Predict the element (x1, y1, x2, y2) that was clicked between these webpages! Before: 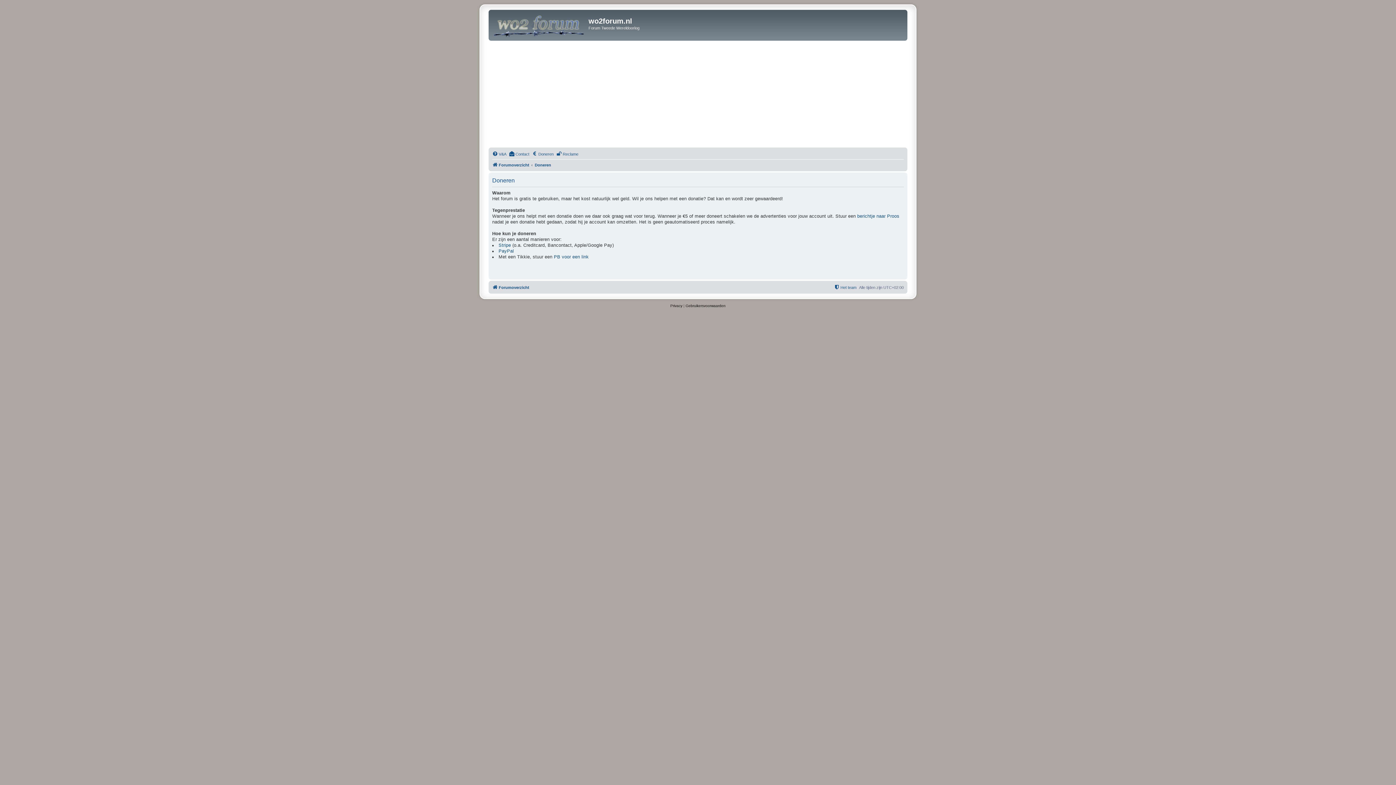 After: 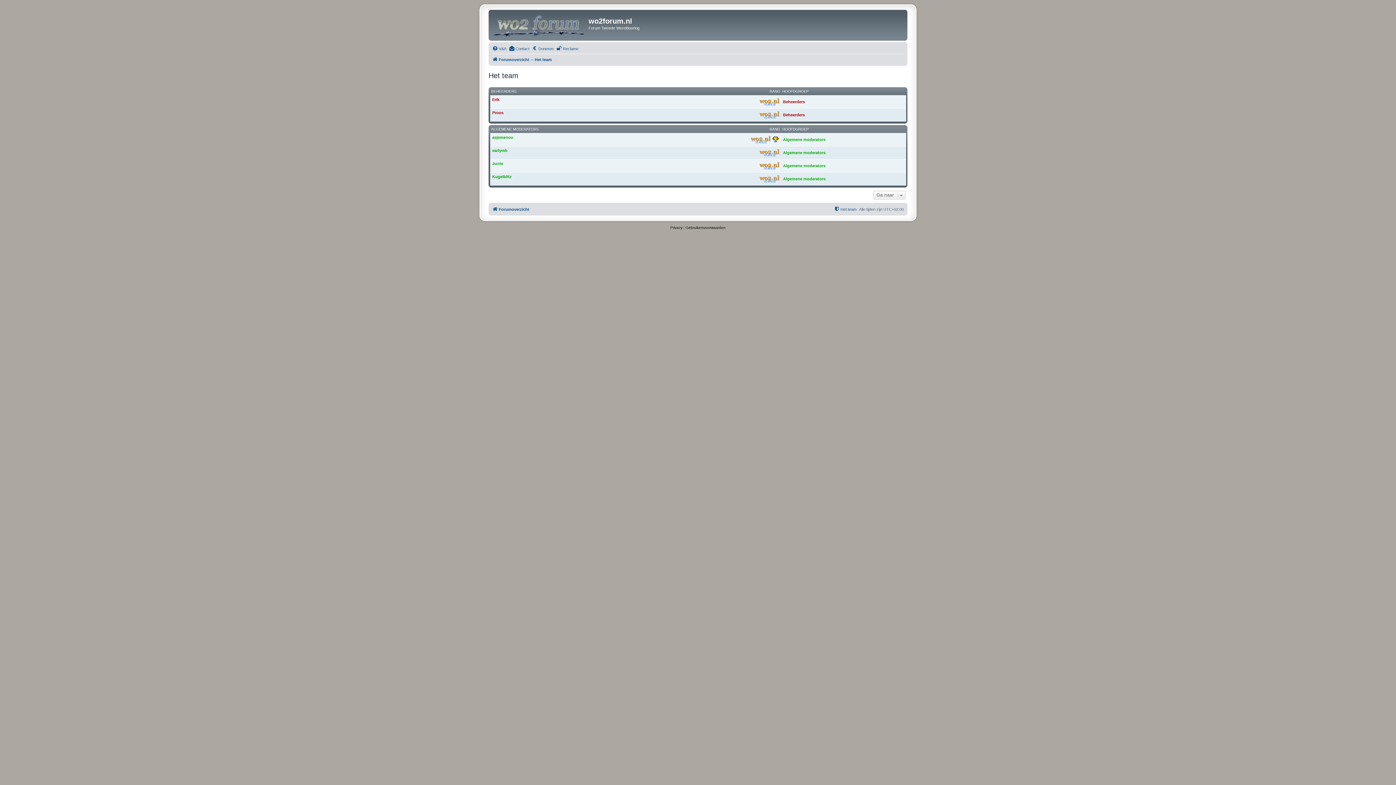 Action: bbox: (834, 283, 856, 292) label: Het team